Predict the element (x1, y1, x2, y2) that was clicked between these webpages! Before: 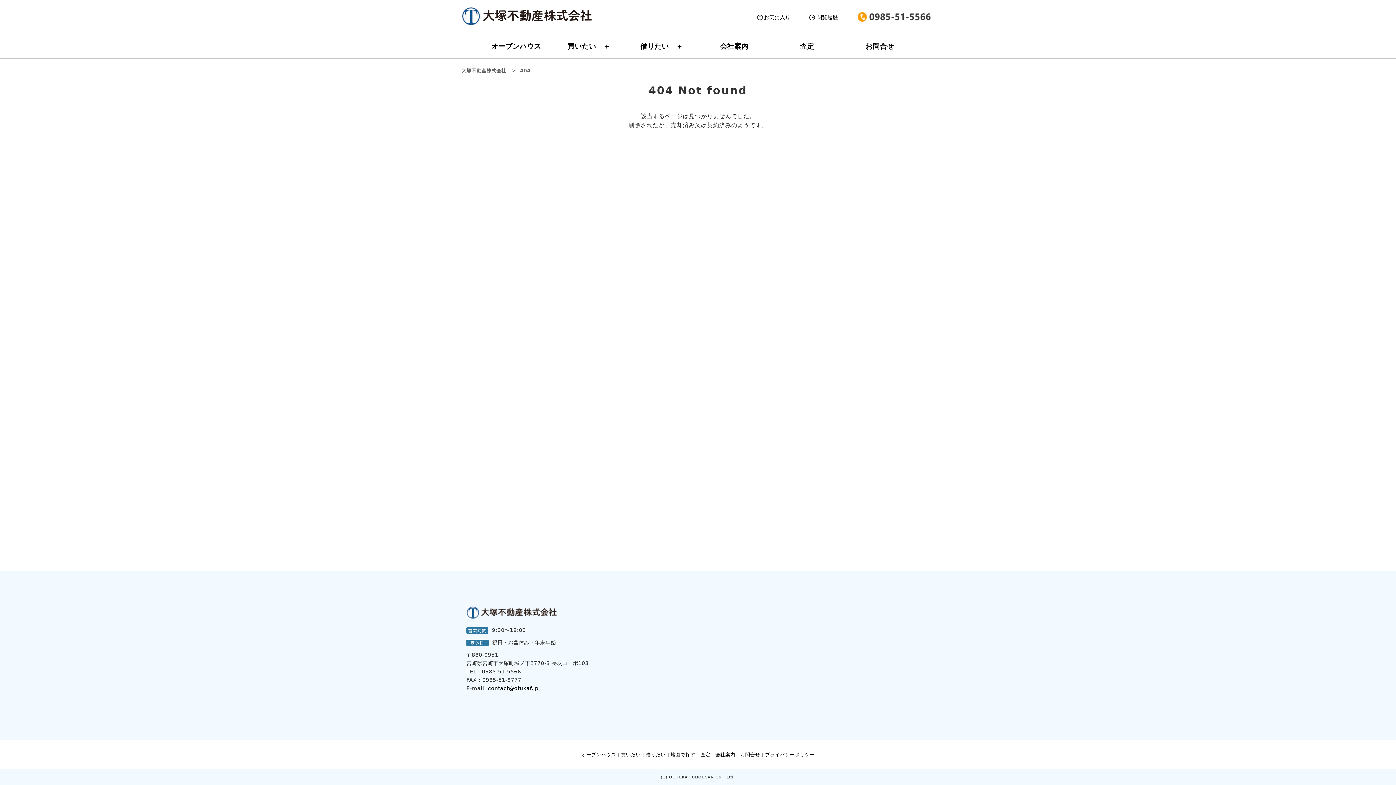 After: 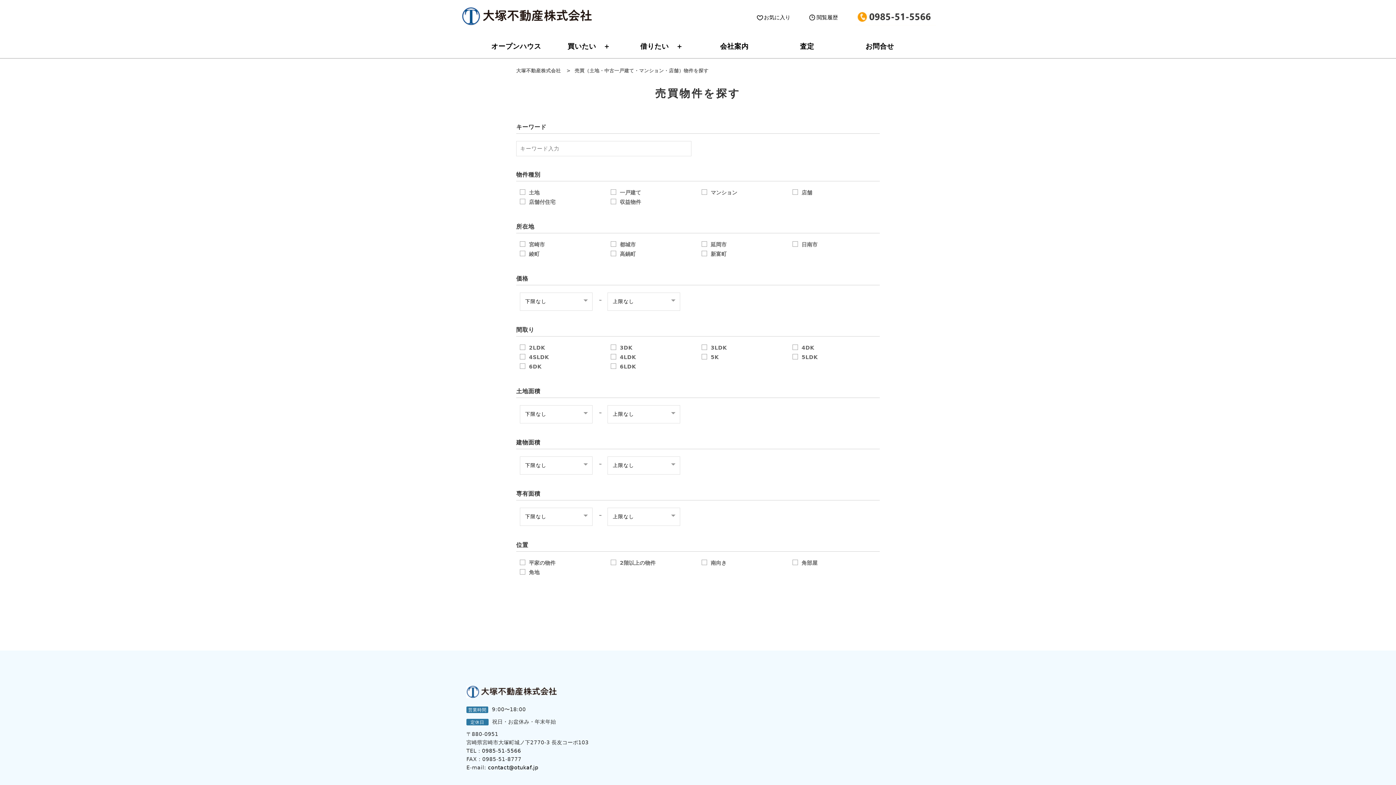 Action: label: 買いたい bbox: (621, 753, 641, 757)